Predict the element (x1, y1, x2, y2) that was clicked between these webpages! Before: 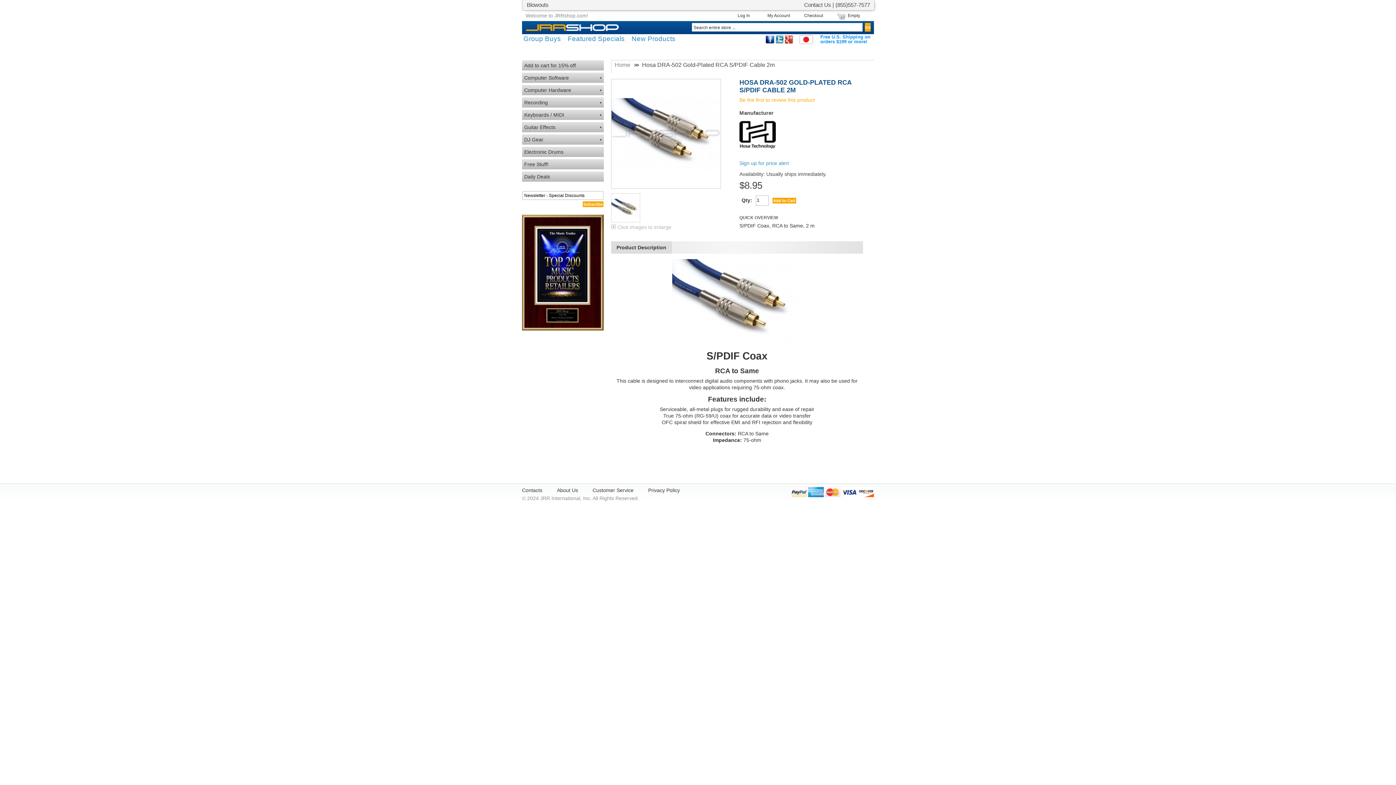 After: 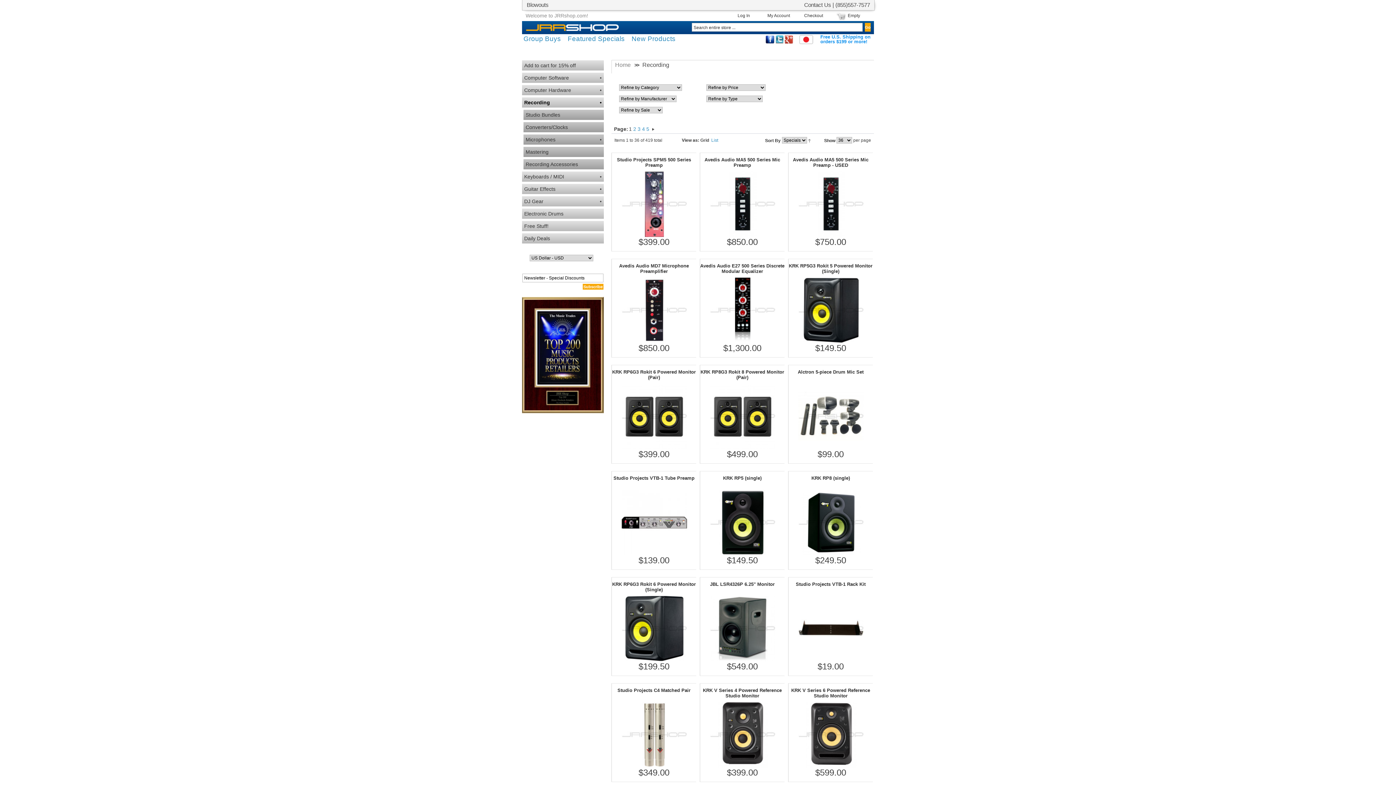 Action: label: Recording bbox: (522, 97, 604, 107)